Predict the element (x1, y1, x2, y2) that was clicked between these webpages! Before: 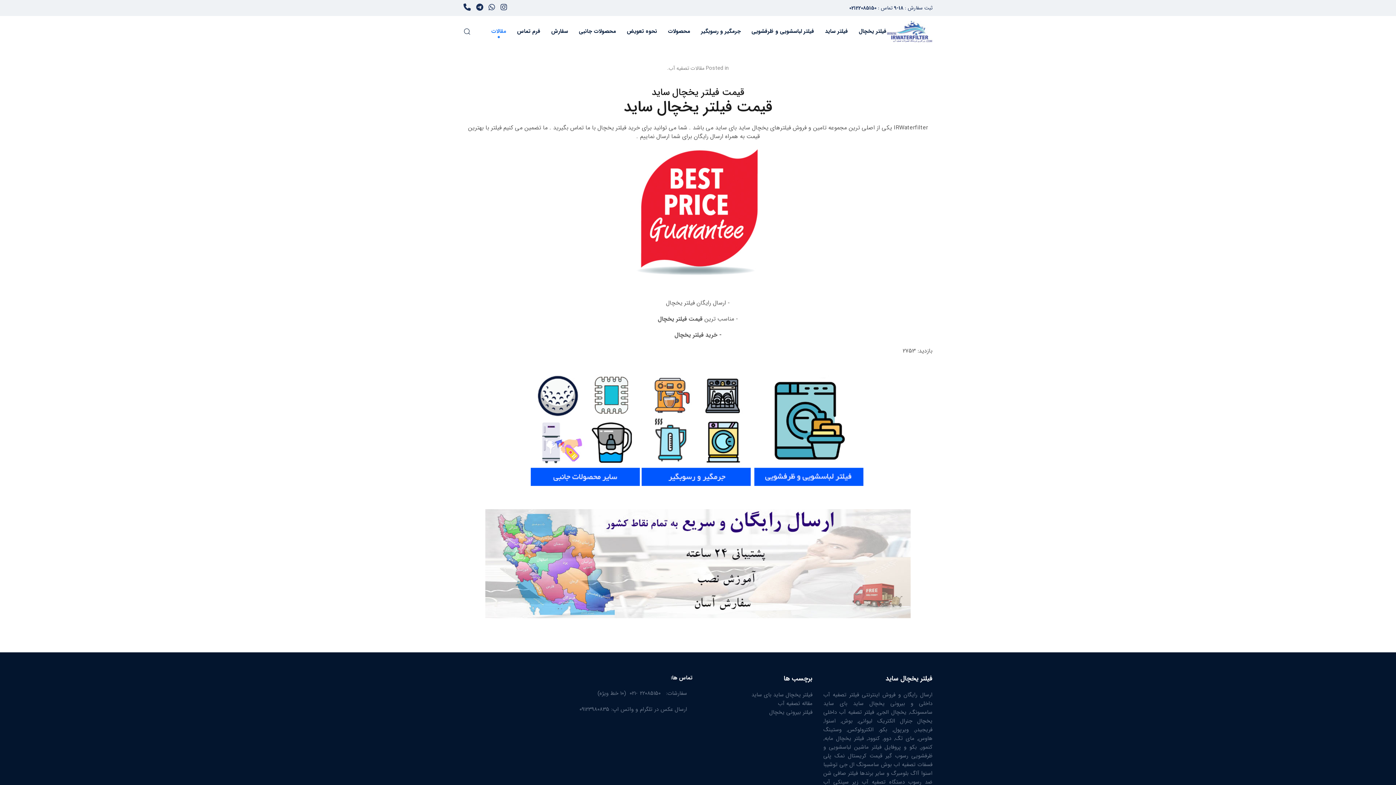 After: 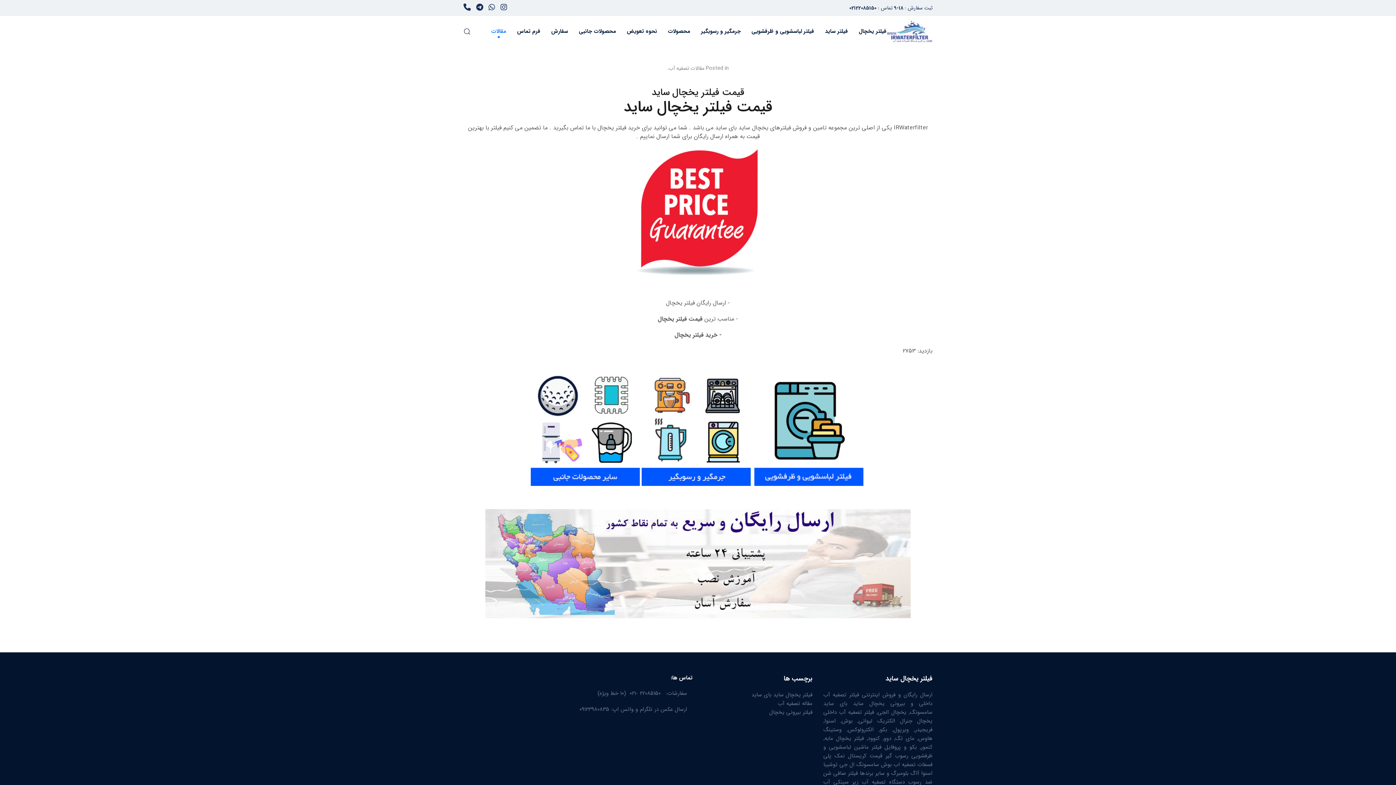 Action: bbox: (641, 424, 750, 433)